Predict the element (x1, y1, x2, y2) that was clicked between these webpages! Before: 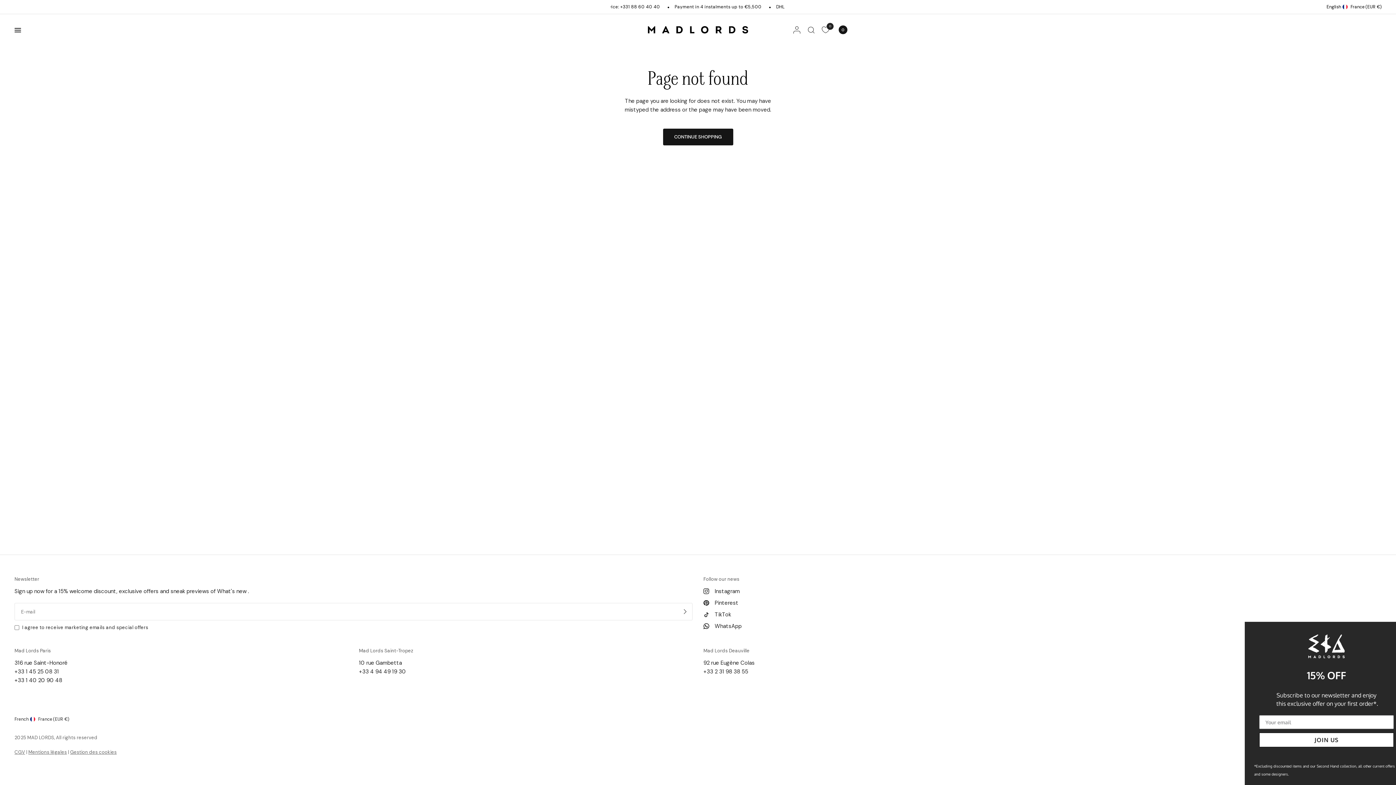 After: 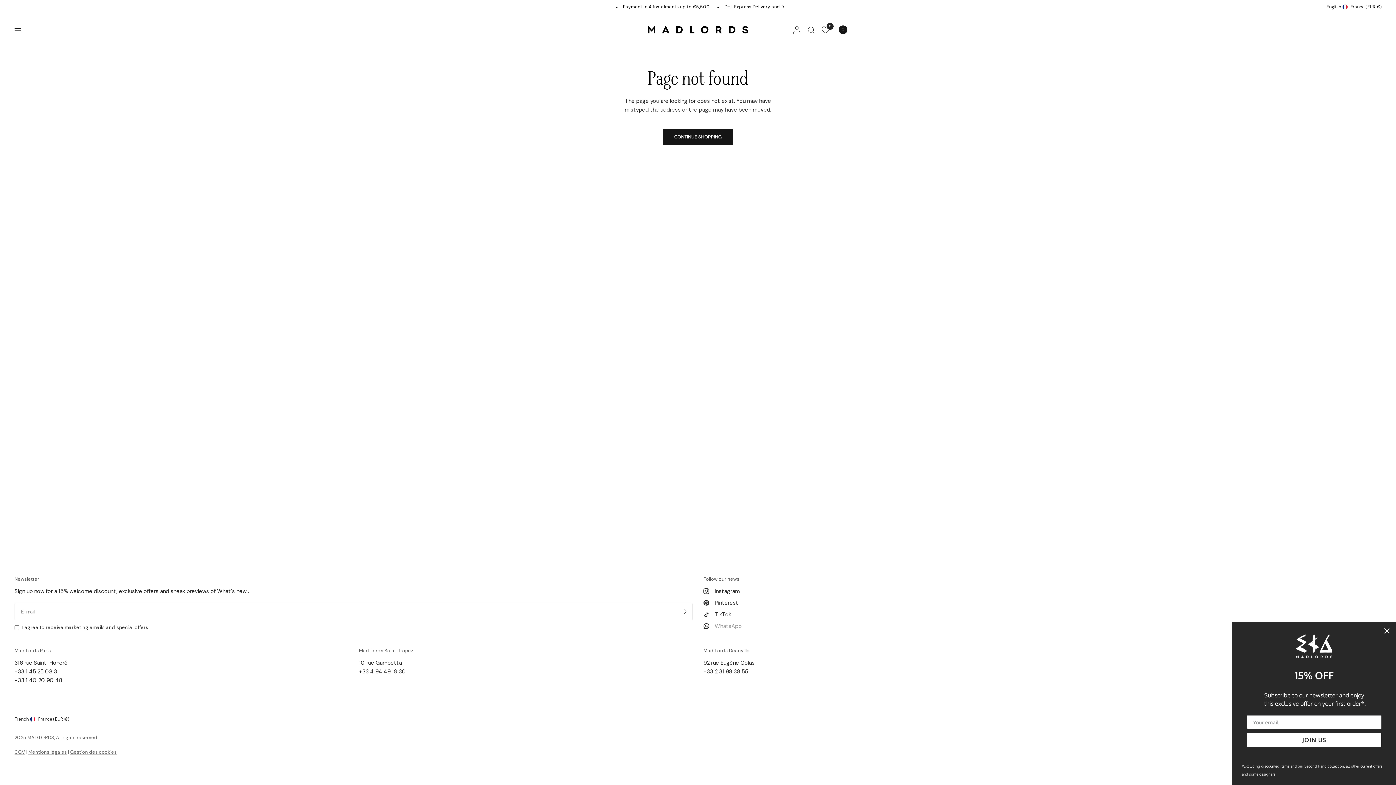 Action: bbox: (703, 622, 741, 631) label: WhatsApp